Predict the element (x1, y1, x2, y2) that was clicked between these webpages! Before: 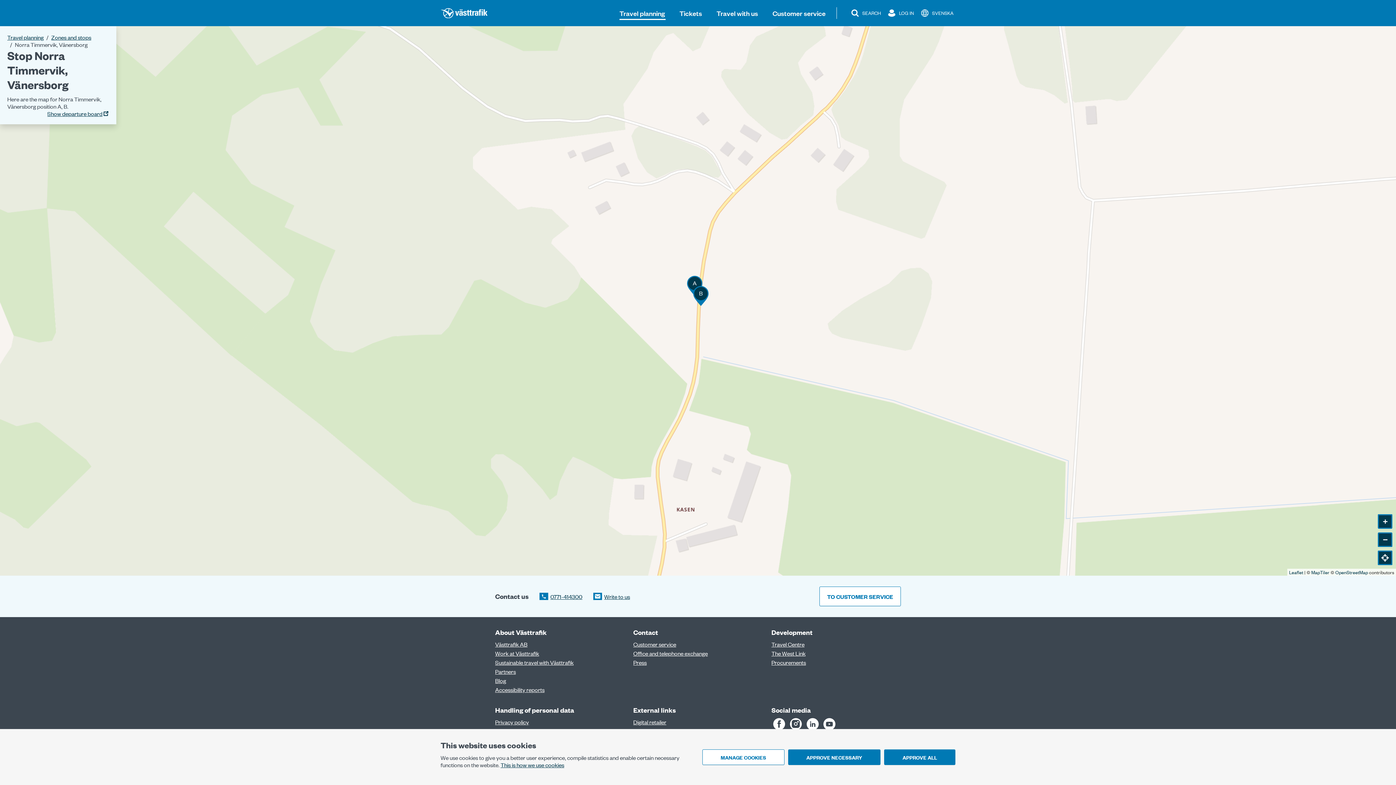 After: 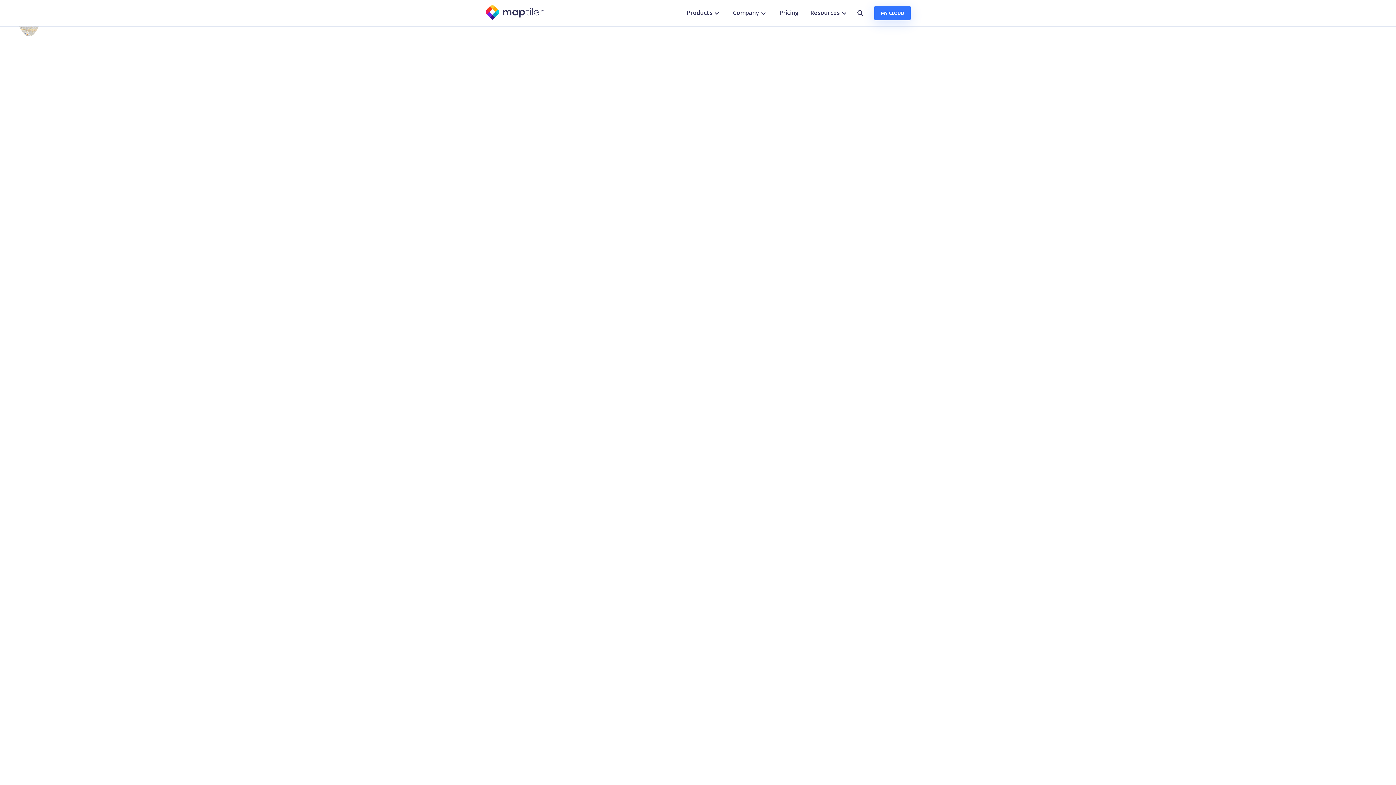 Action: label: MapTiler bbox: (1311, 569, 1329, 576)